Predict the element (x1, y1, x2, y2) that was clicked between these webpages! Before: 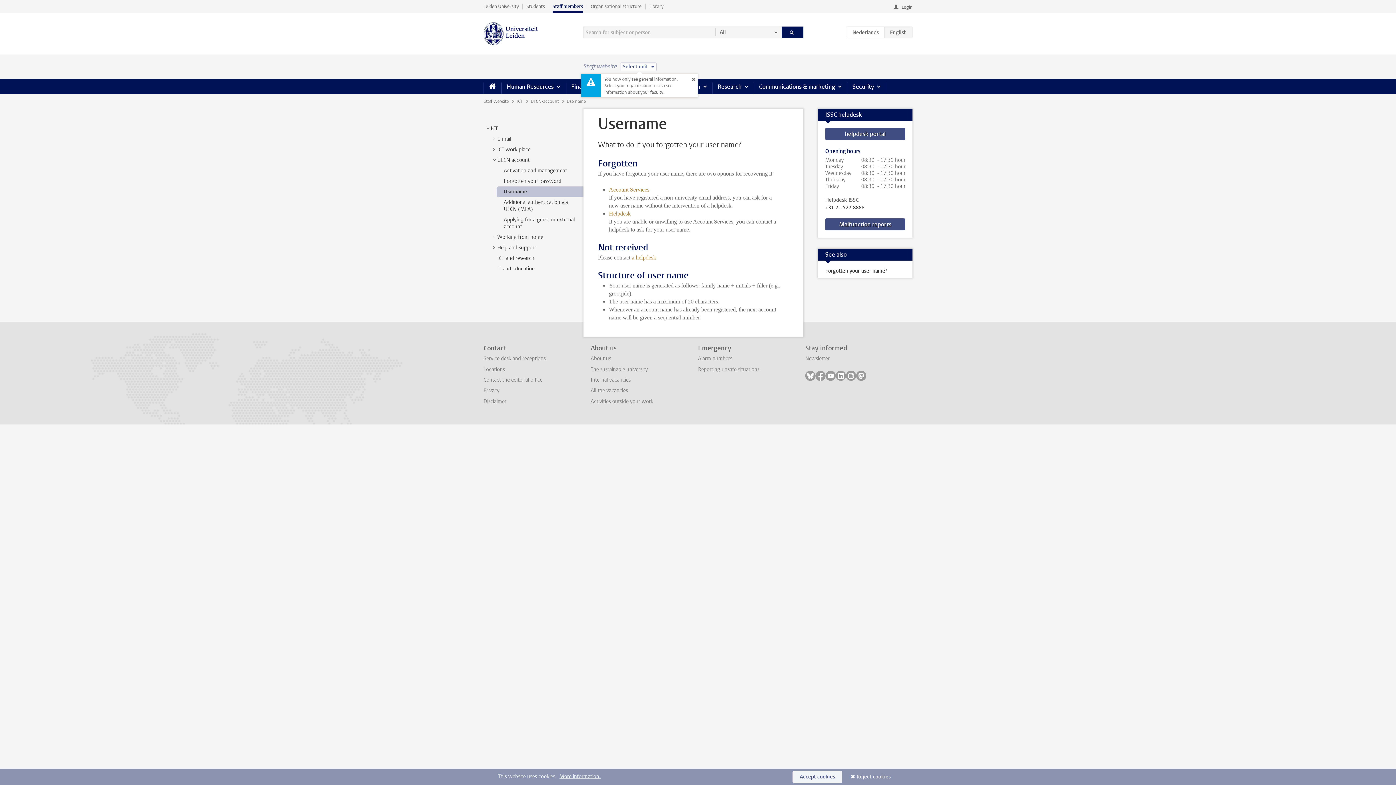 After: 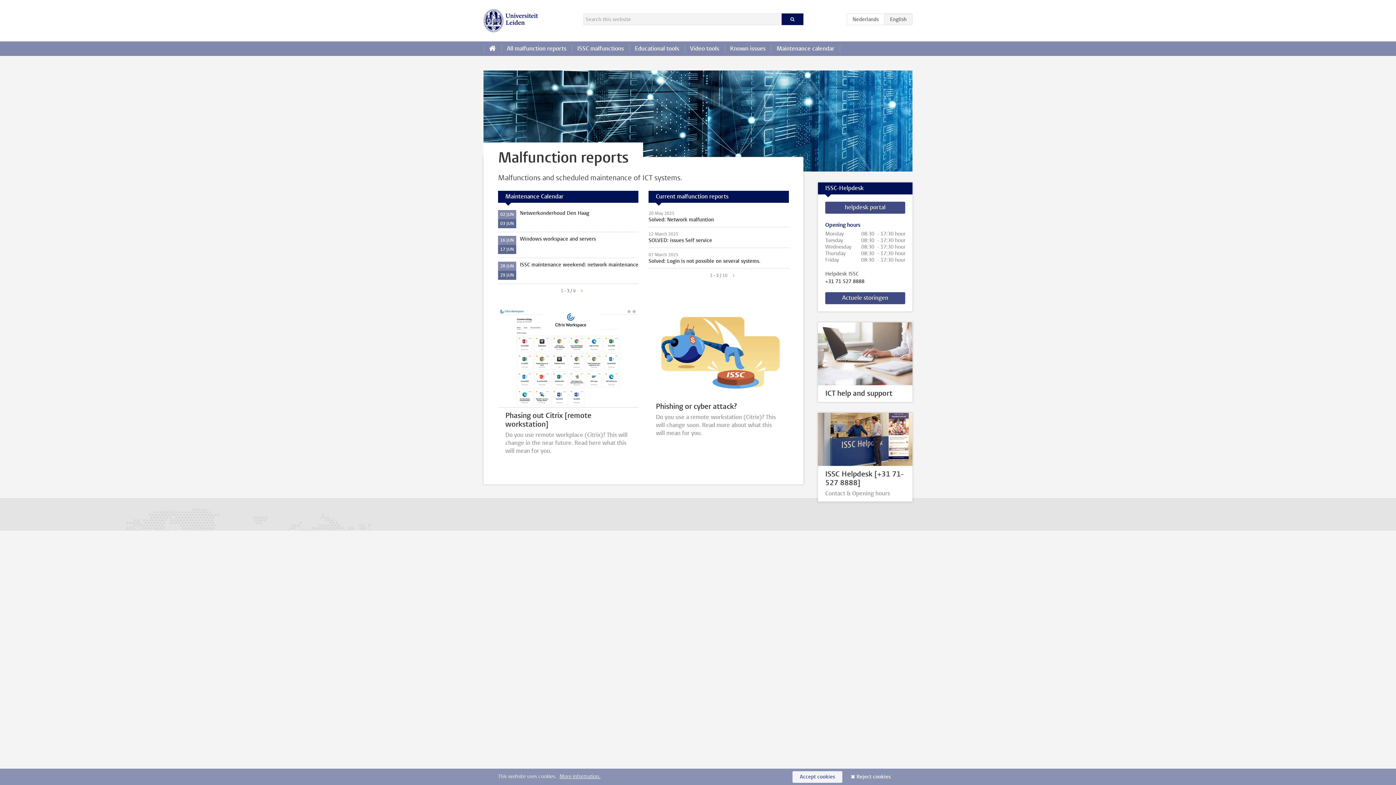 Action: label: Malfunction reports bbox: (825, 218, 905, 230)